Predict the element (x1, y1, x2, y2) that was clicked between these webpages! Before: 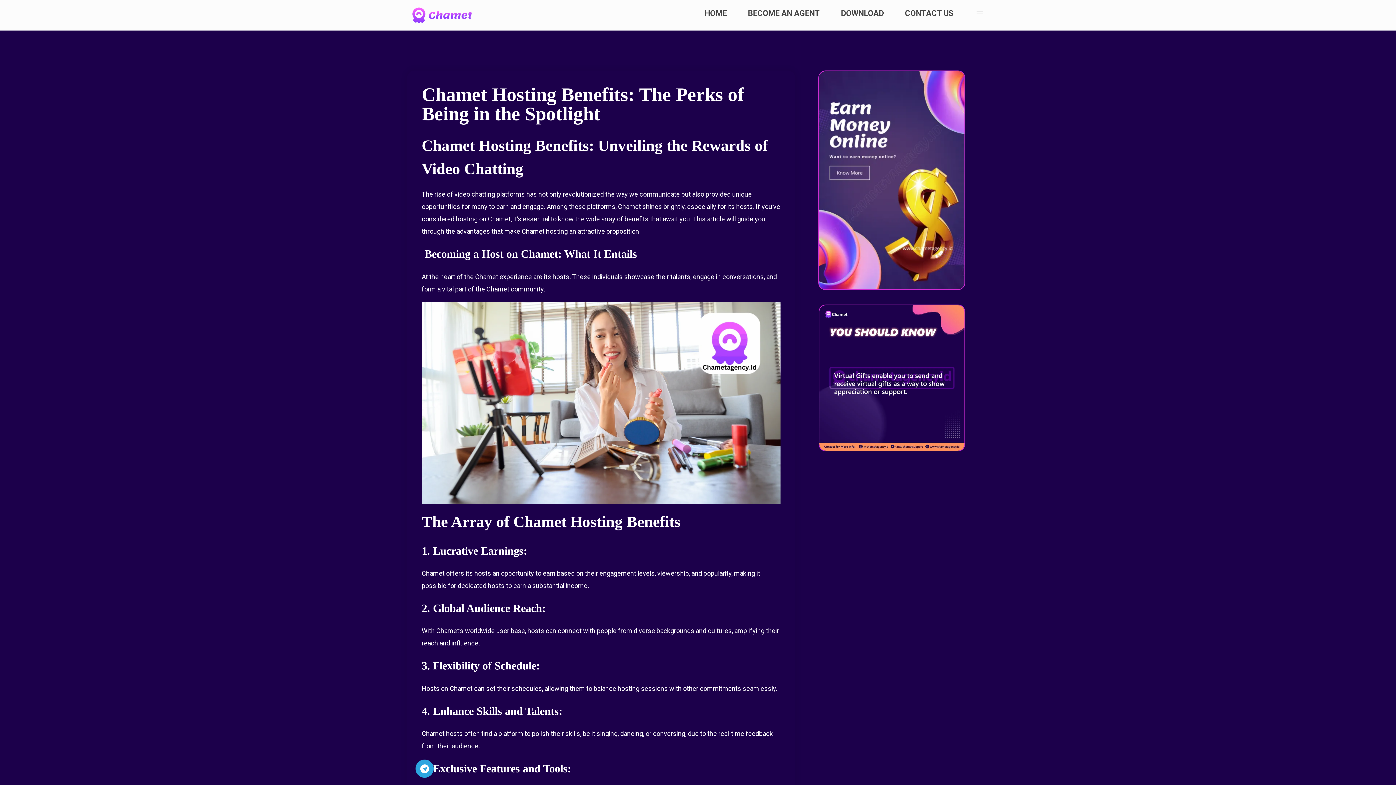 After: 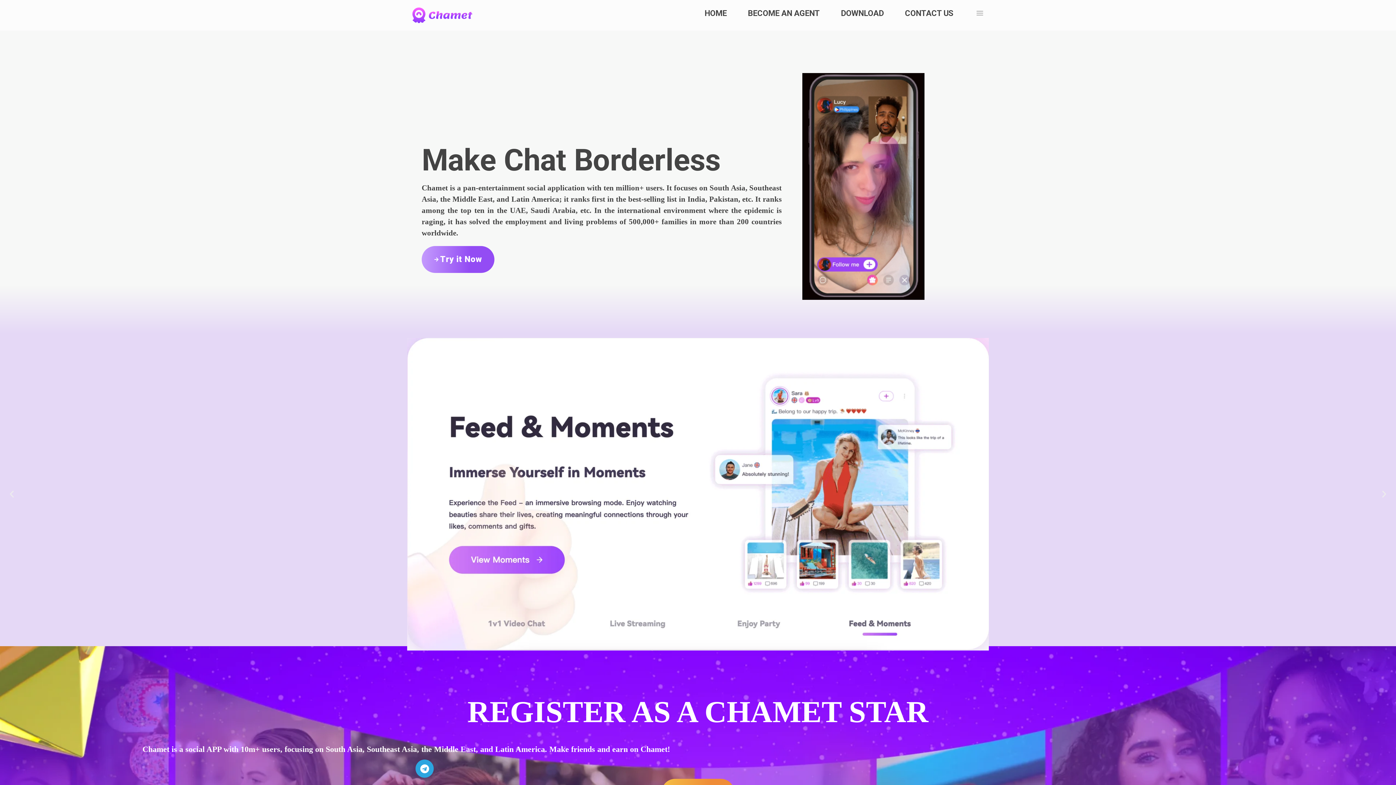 Action: bbox: (410, 7, 473, 23)